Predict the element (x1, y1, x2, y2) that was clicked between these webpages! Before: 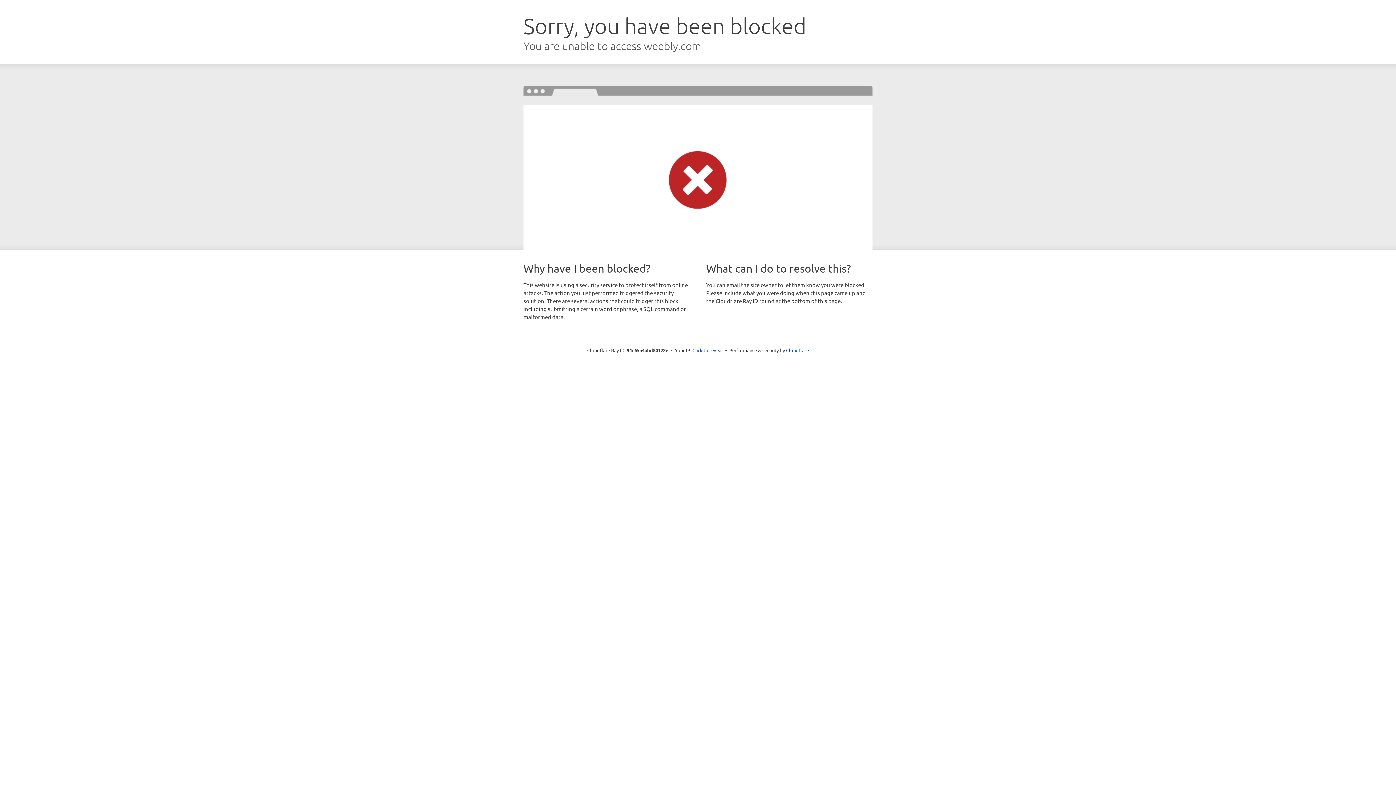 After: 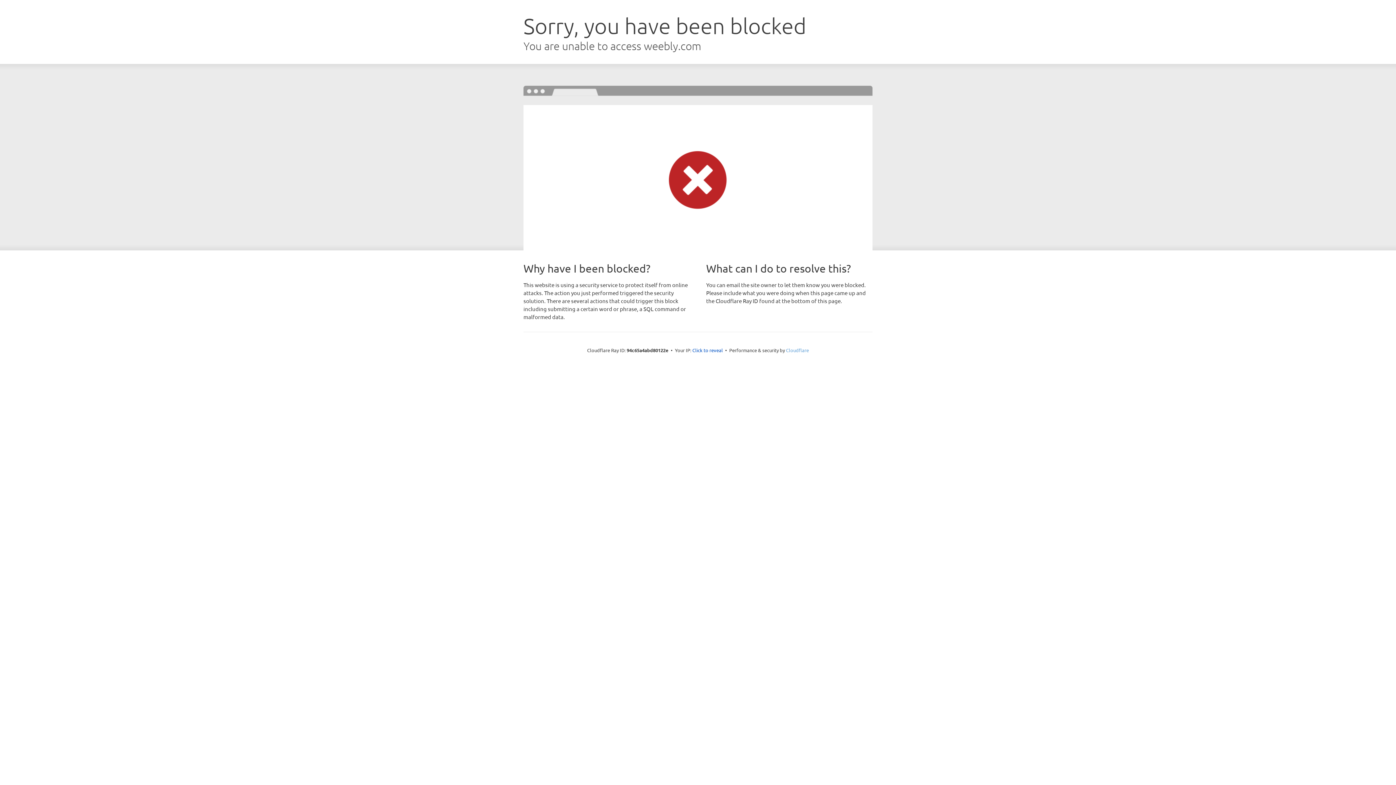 Action: bbox: (786, 347, 809, 353) label: Cloudflare